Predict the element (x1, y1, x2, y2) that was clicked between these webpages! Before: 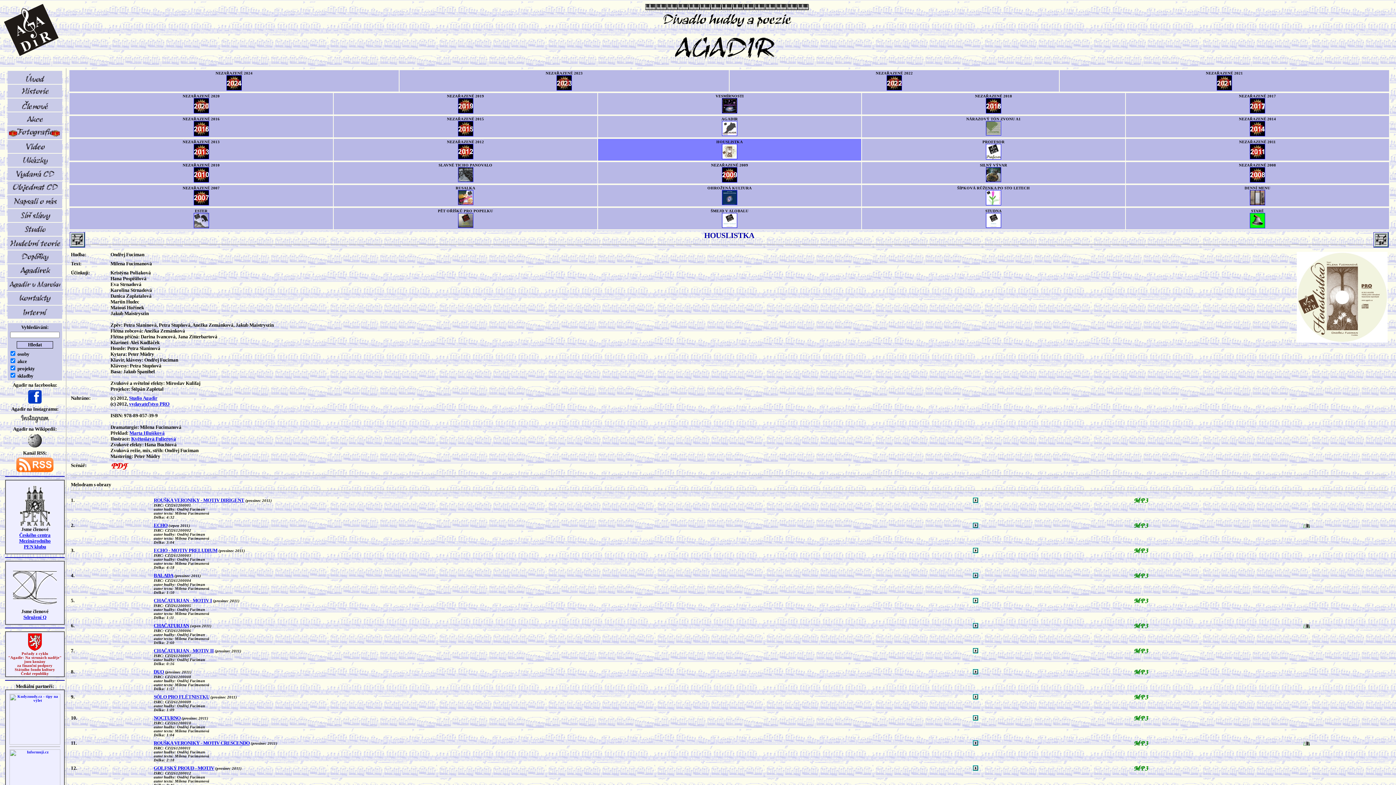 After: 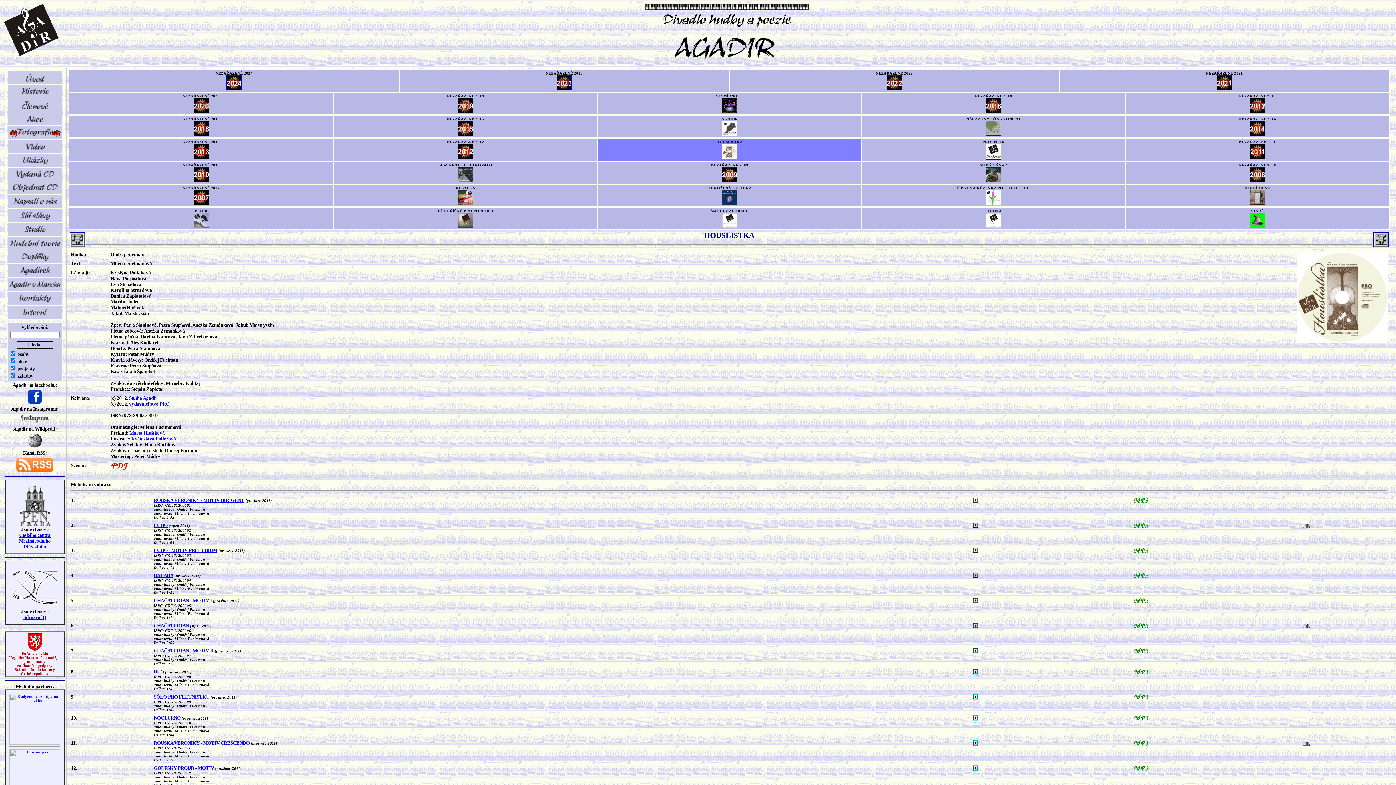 Action: bbox: (19, 420, 50, 425)